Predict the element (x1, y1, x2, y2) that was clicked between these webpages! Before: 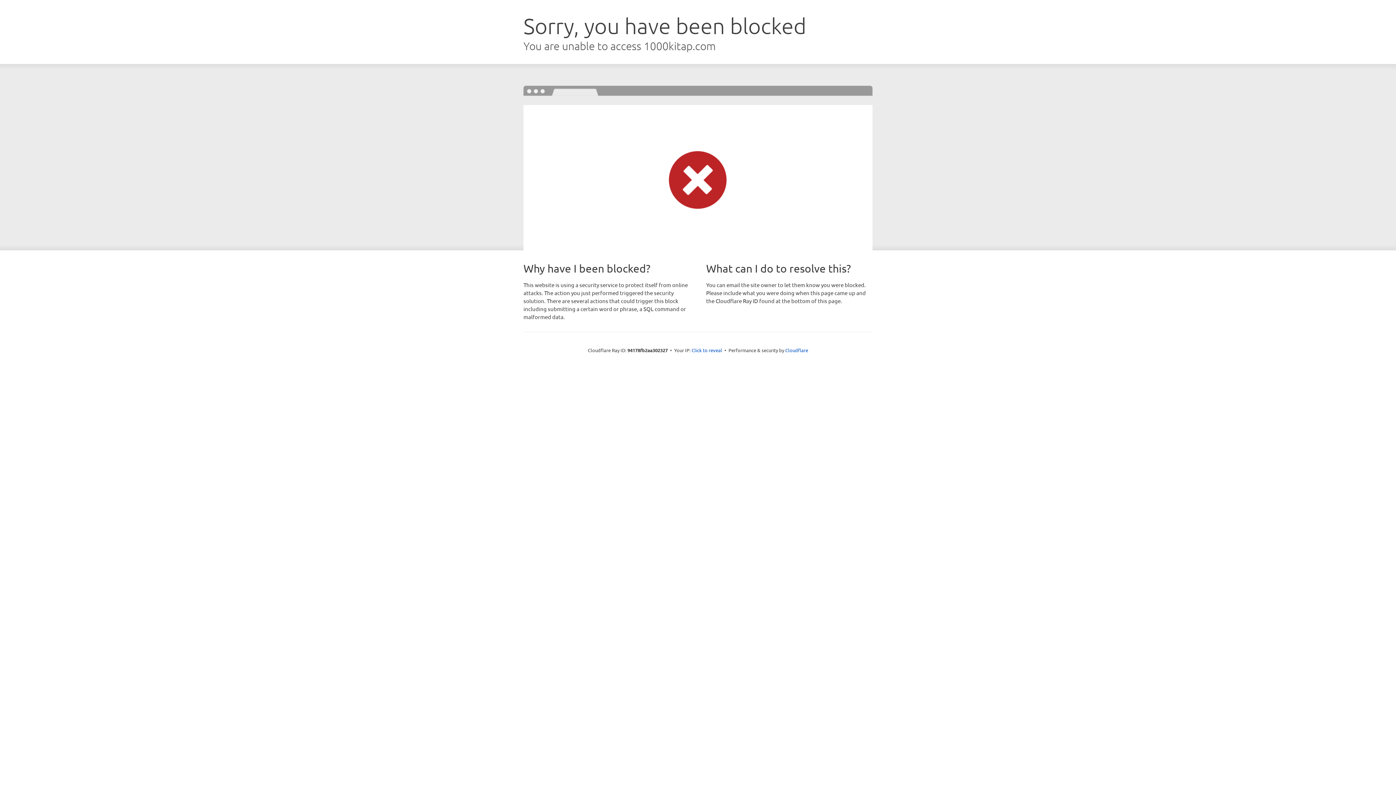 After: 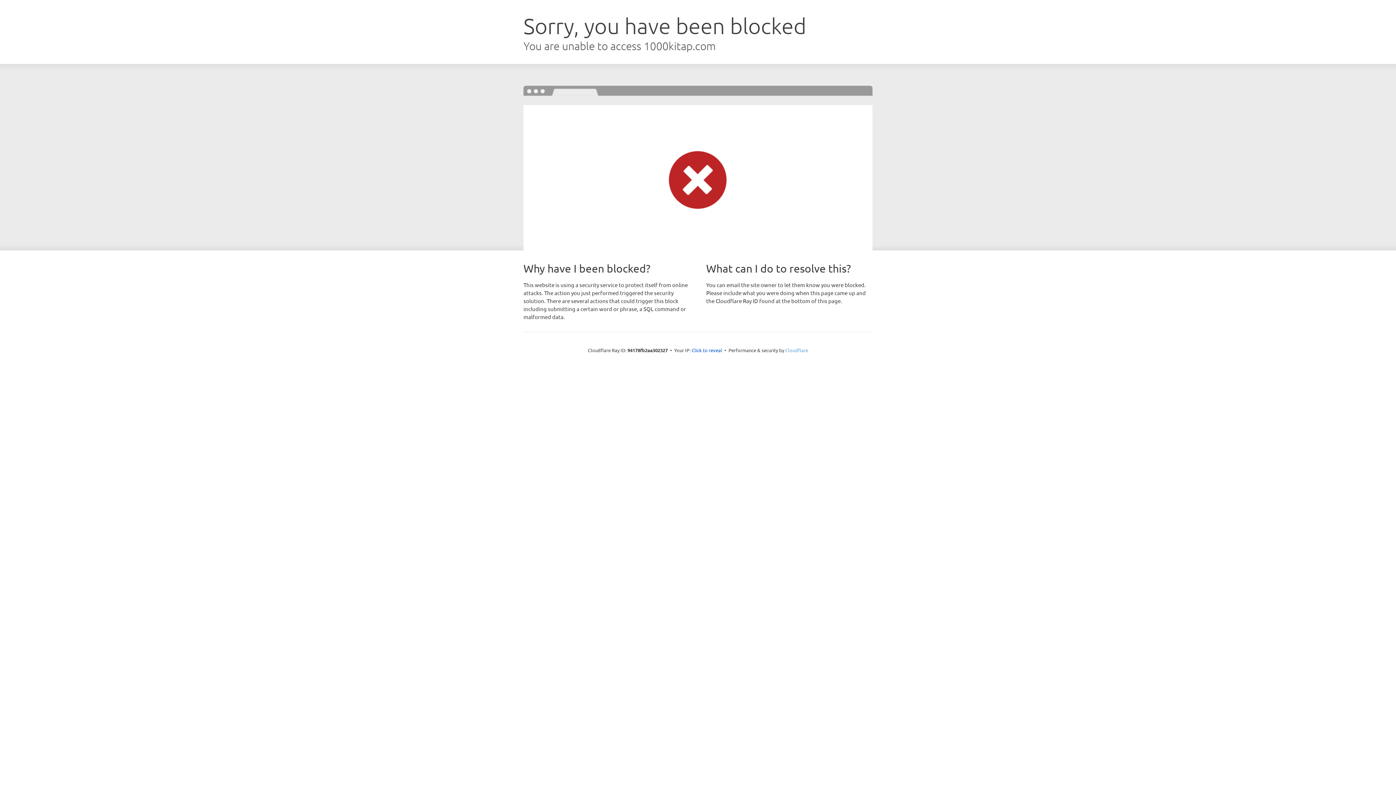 Action: bbox: (785, 347, 808, 353) label: Cloudflare